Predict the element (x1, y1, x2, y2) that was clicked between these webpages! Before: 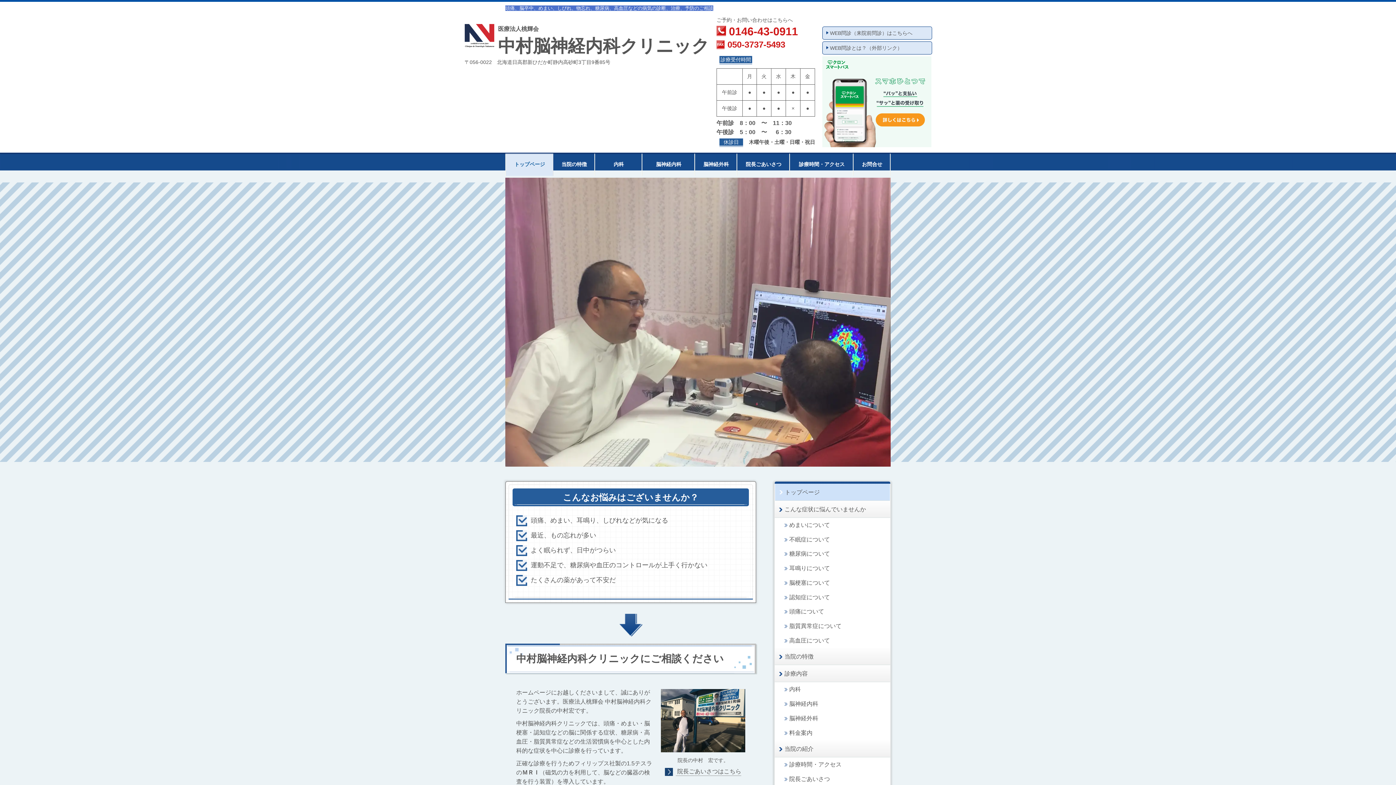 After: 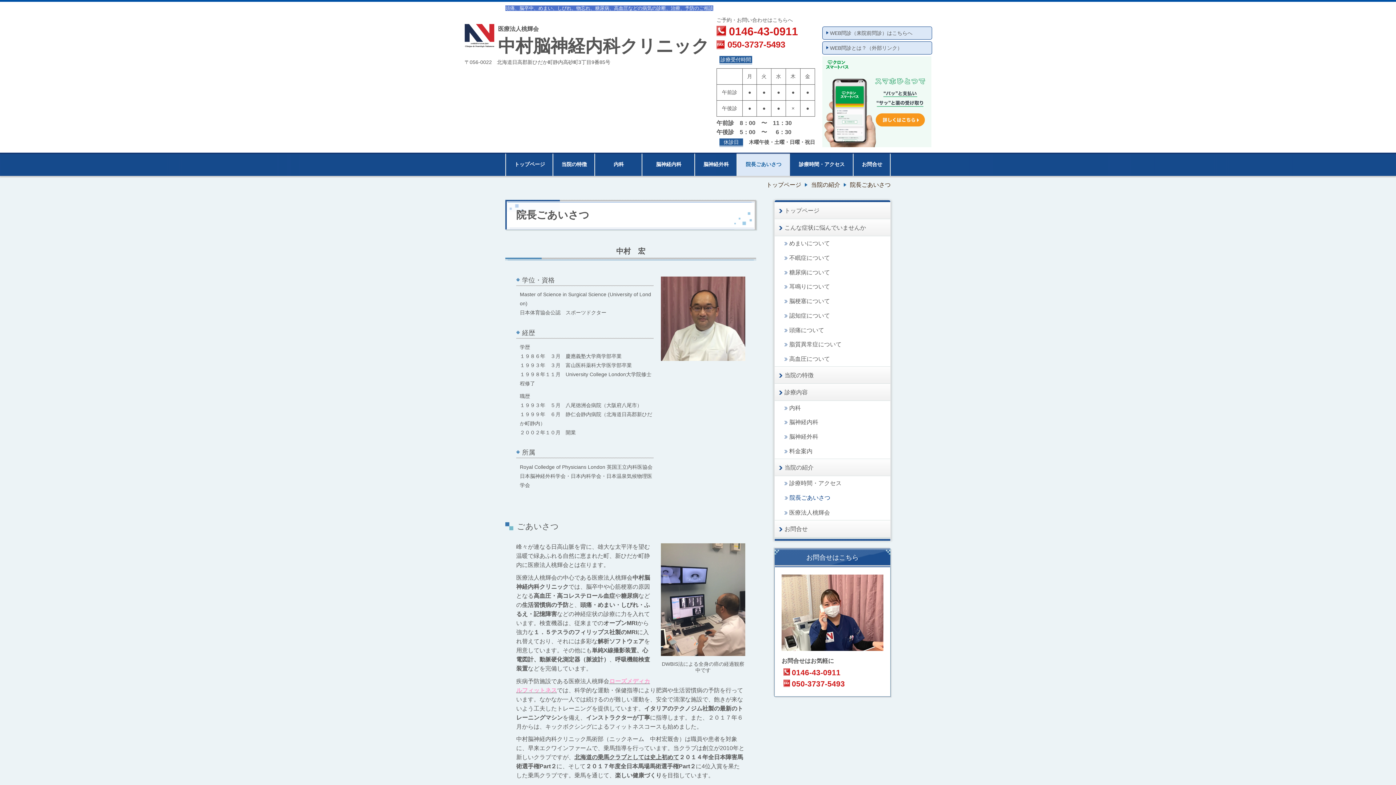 Action: label: 院長ごあいさつ bbox: (774, 772, 890, 786)